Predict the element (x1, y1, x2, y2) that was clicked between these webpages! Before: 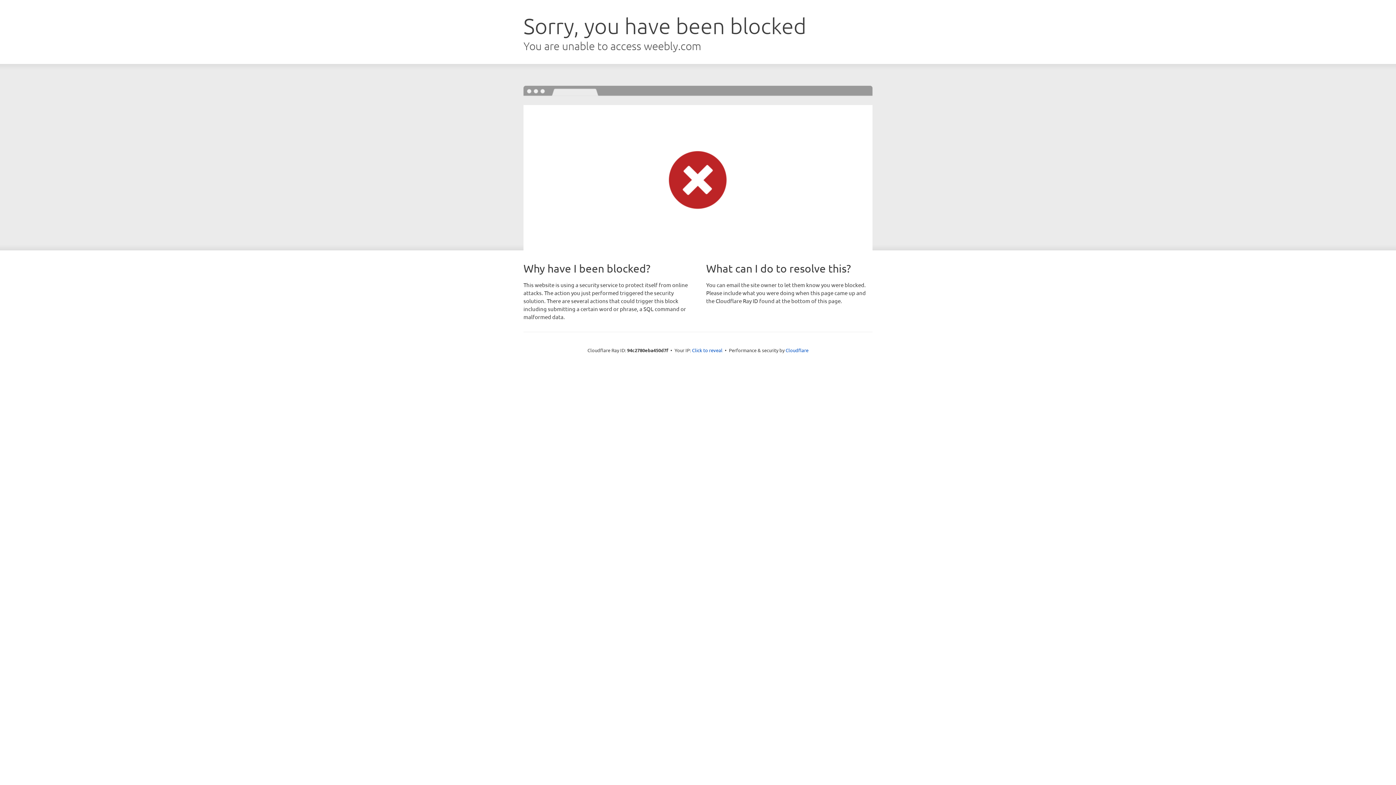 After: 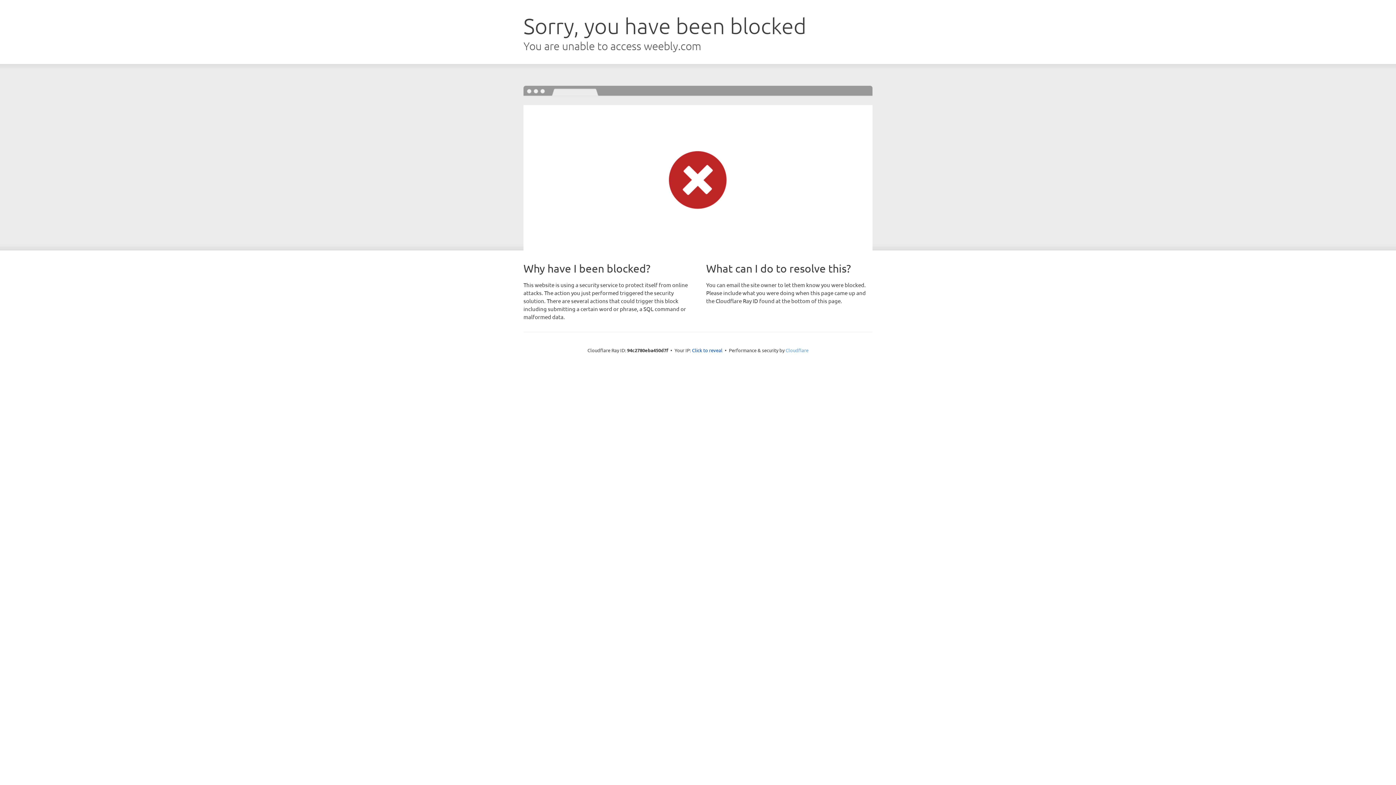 Action: label: Cloudflare bbox: (785, 347, 808, 353)